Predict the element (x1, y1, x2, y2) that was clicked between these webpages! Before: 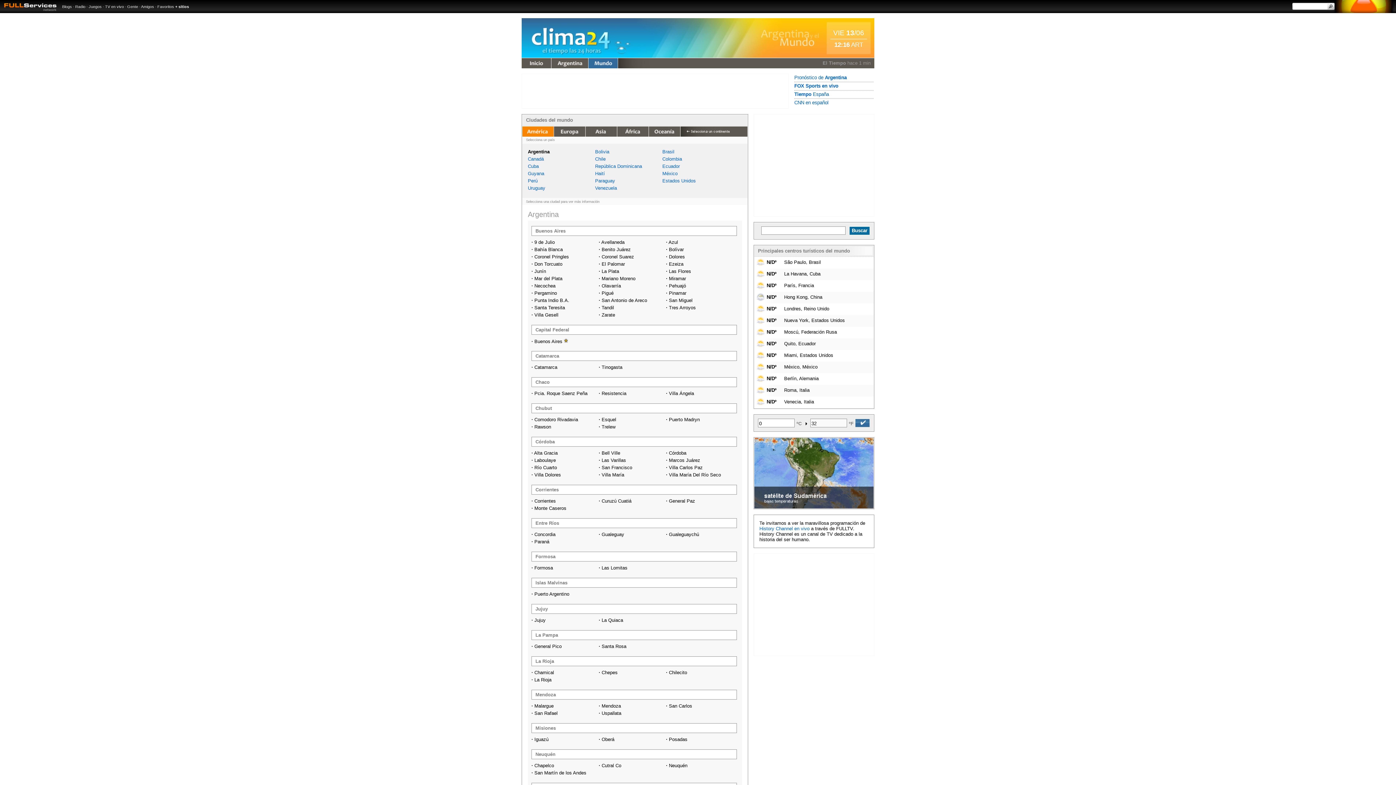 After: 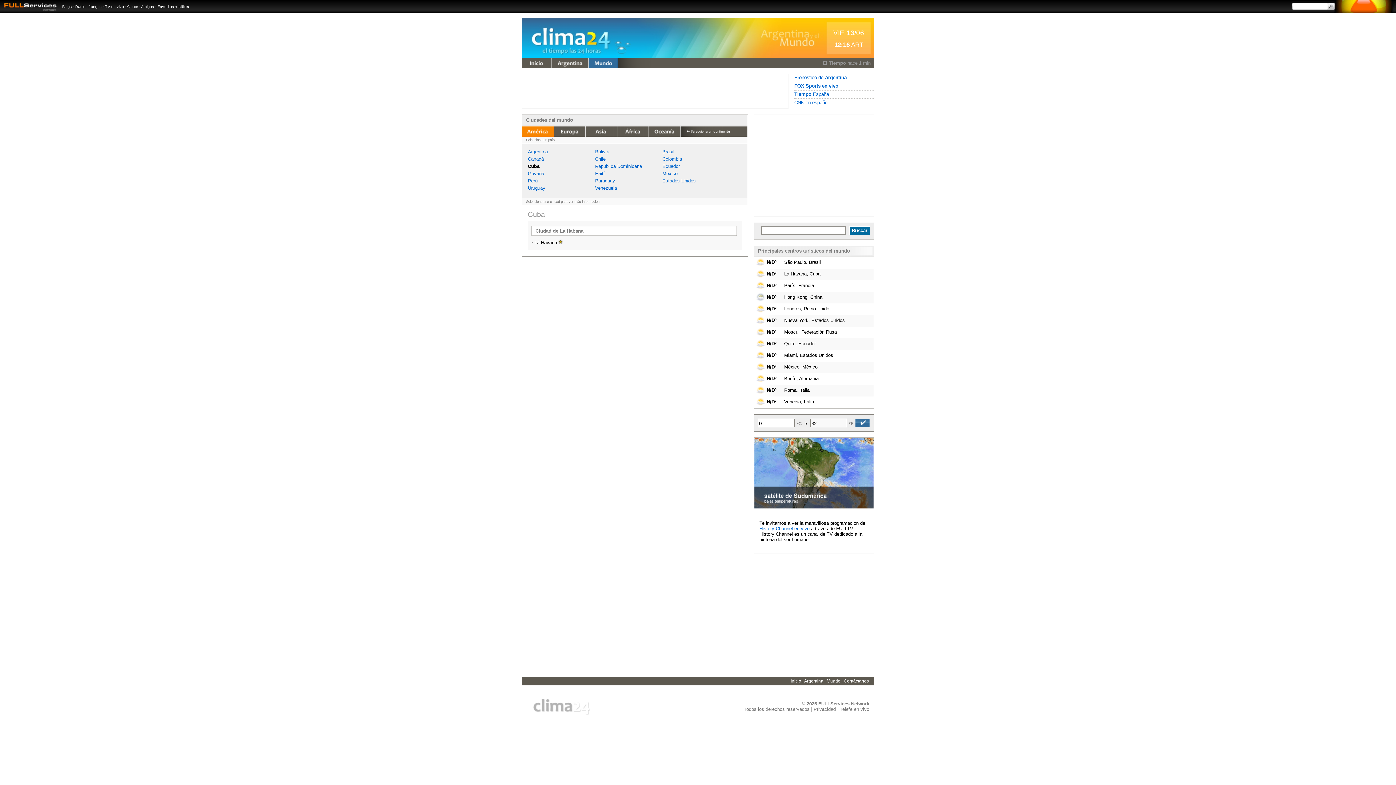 Action: bbox: (528, 163, 538, 169) label: Cuba